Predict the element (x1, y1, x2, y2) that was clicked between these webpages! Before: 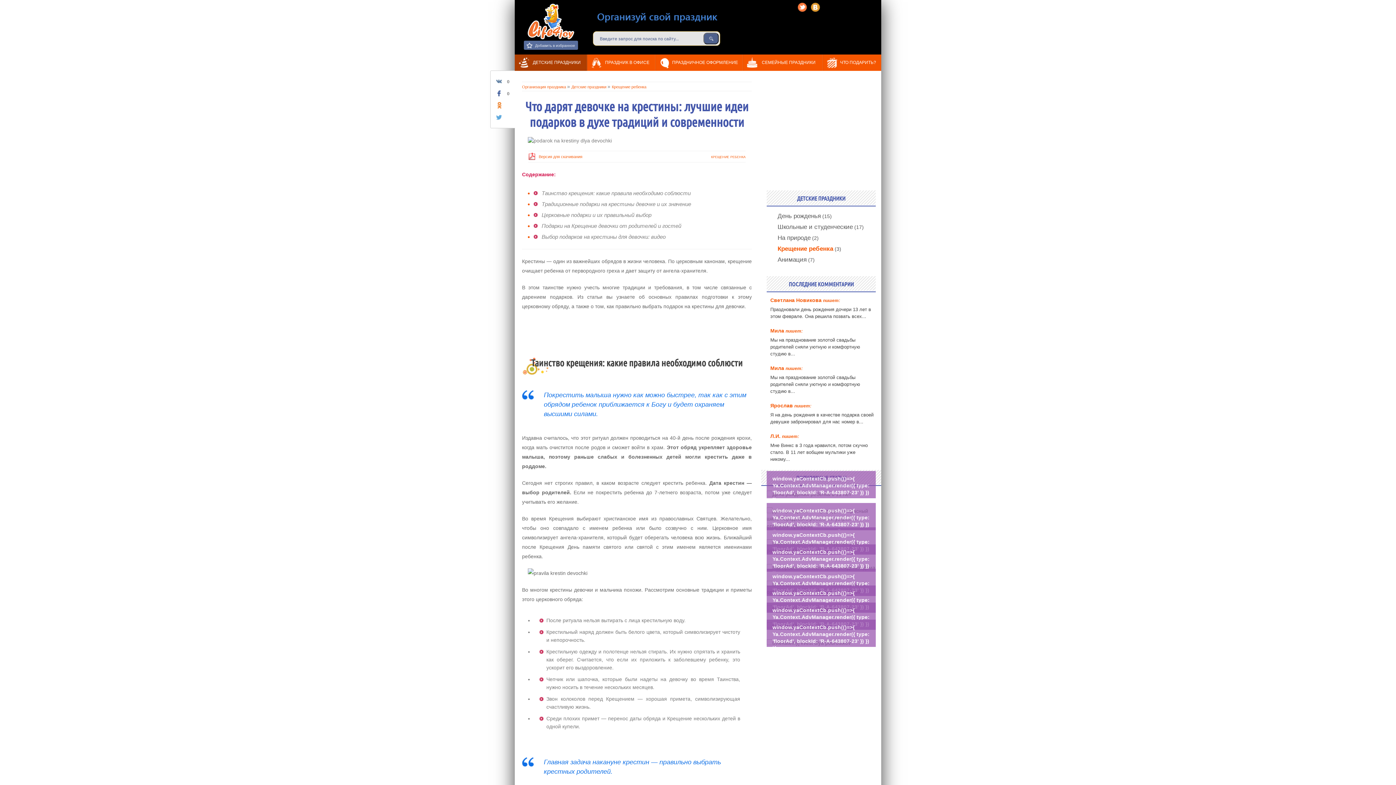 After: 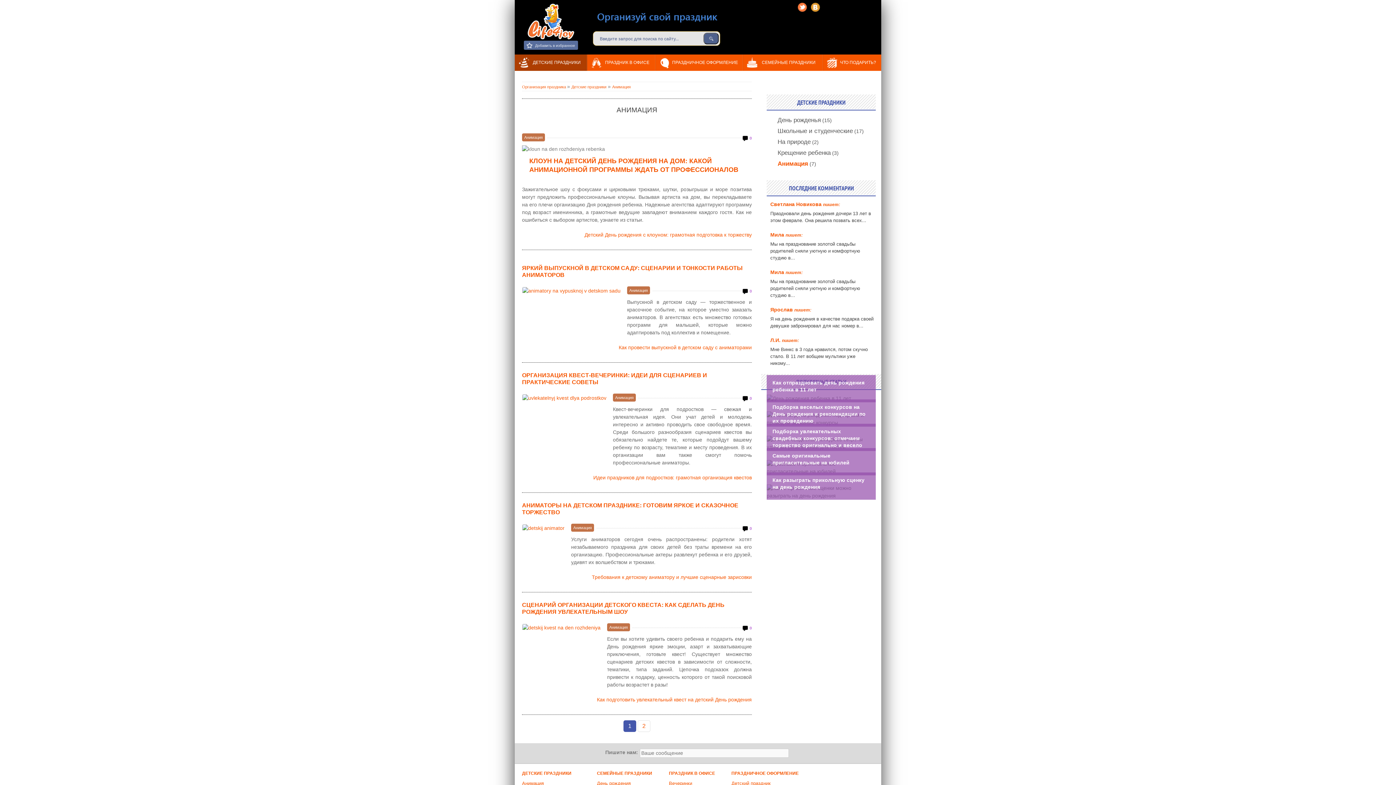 Action: label: Анимация bbox: (777, 256, 806, 263)